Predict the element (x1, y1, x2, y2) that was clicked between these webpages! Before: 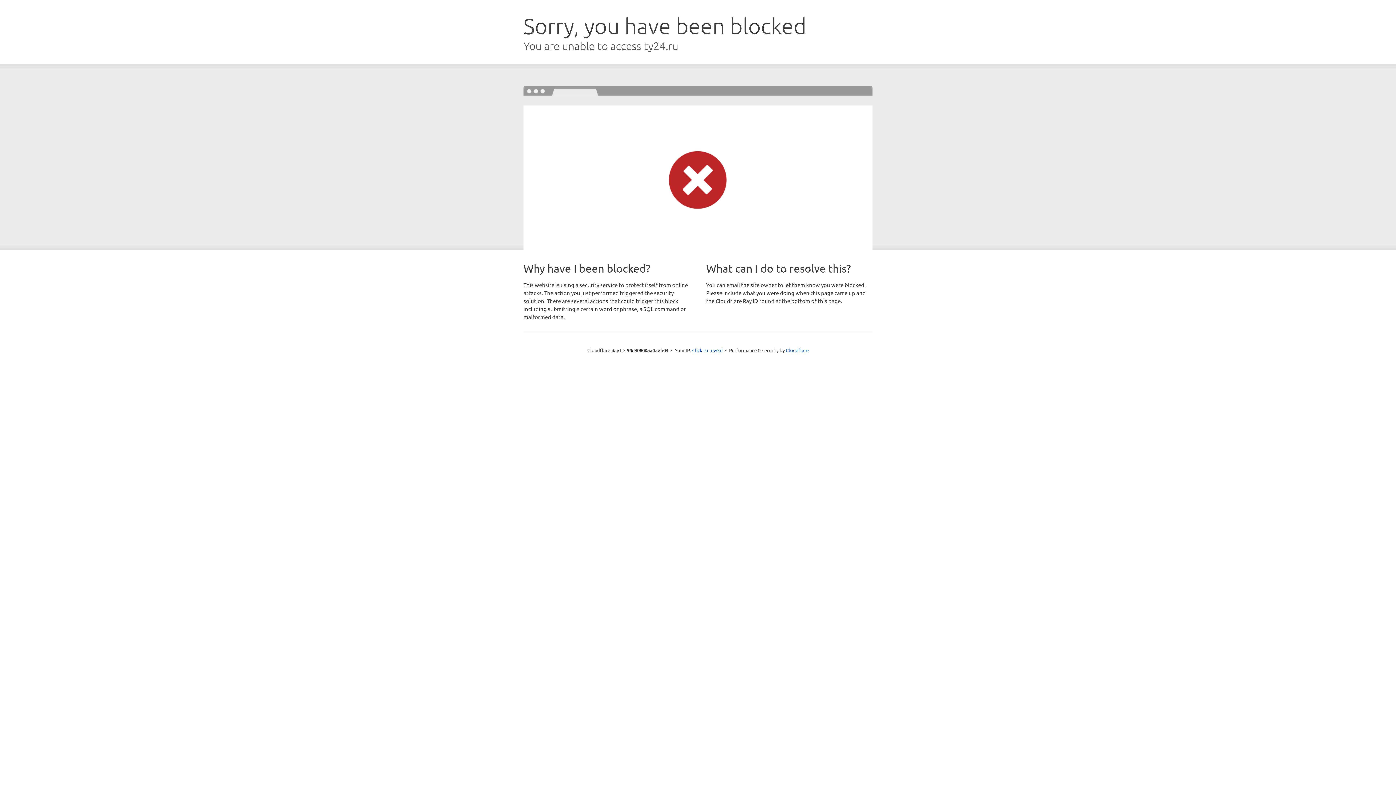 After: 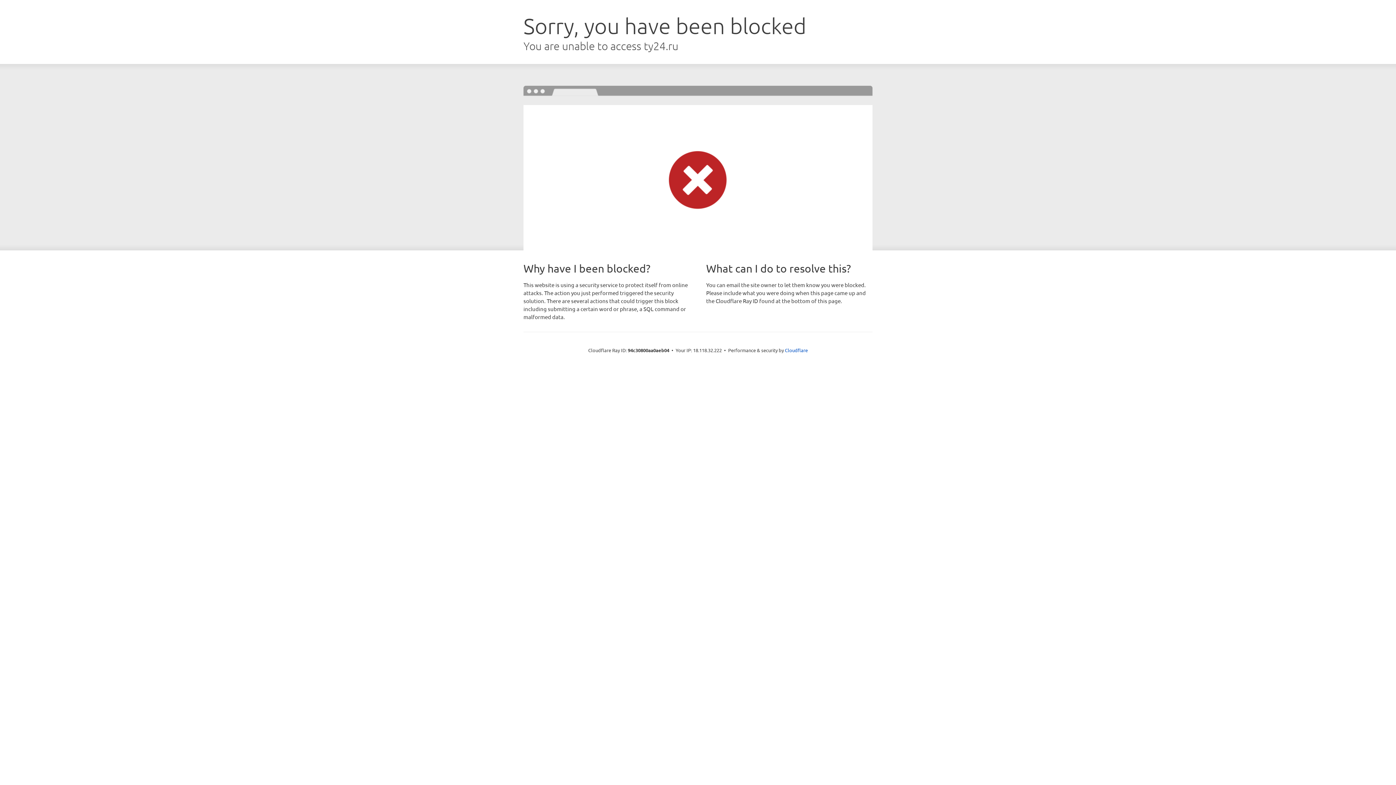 Action: label: Click to reveal bbox: (692, 346, 722, 353)